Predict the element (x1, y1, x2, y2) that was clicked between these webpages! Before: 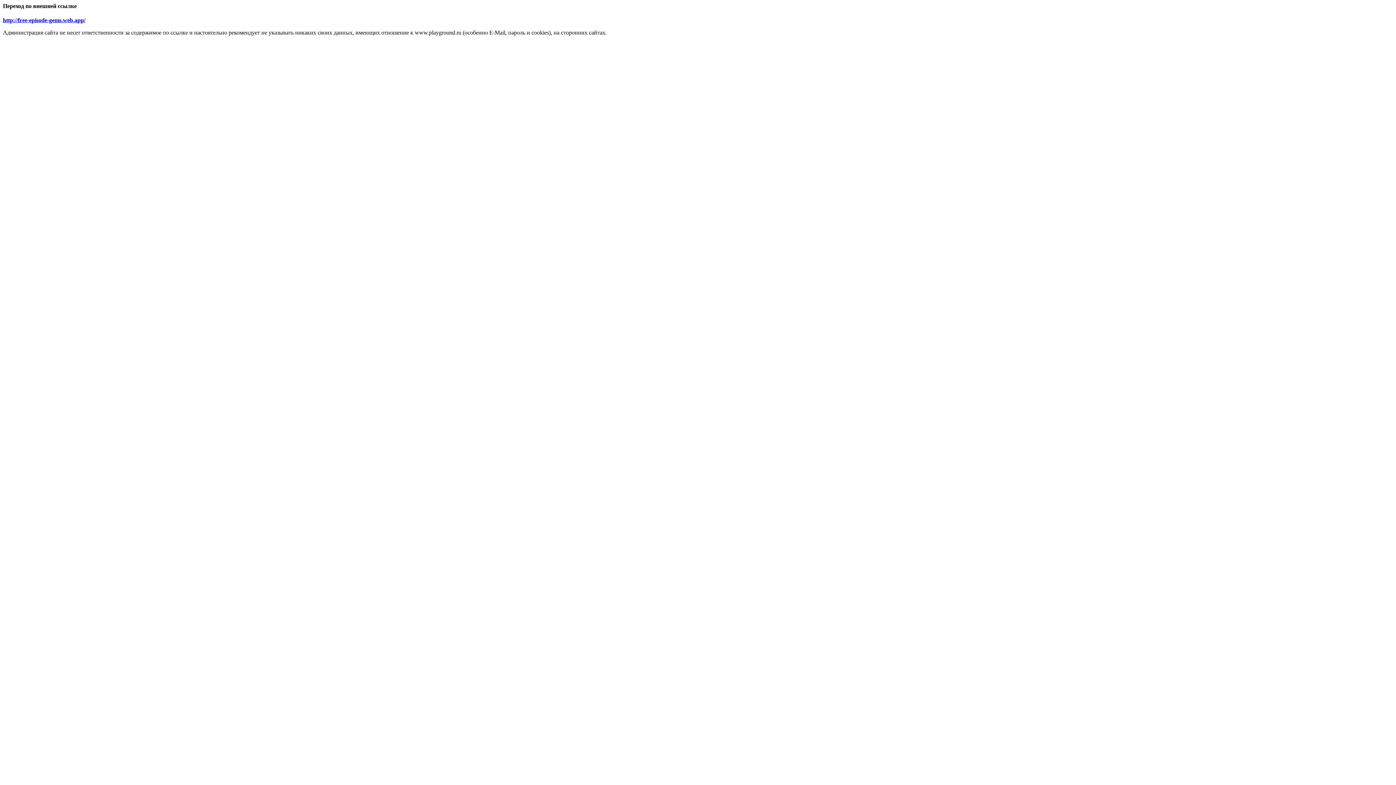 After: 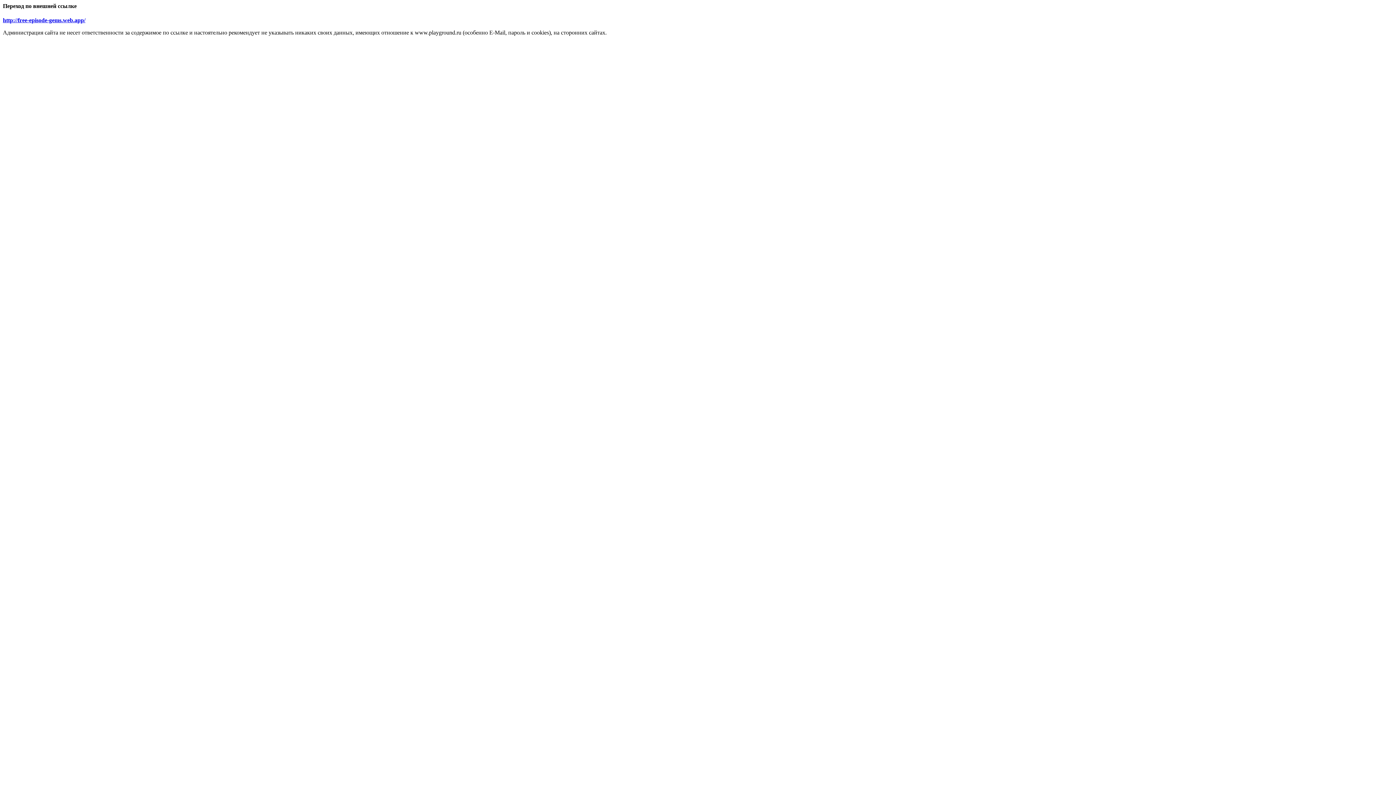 Action: label: http://free-episode-gems.web.app/ bbox: (2, 17, 85, 23)